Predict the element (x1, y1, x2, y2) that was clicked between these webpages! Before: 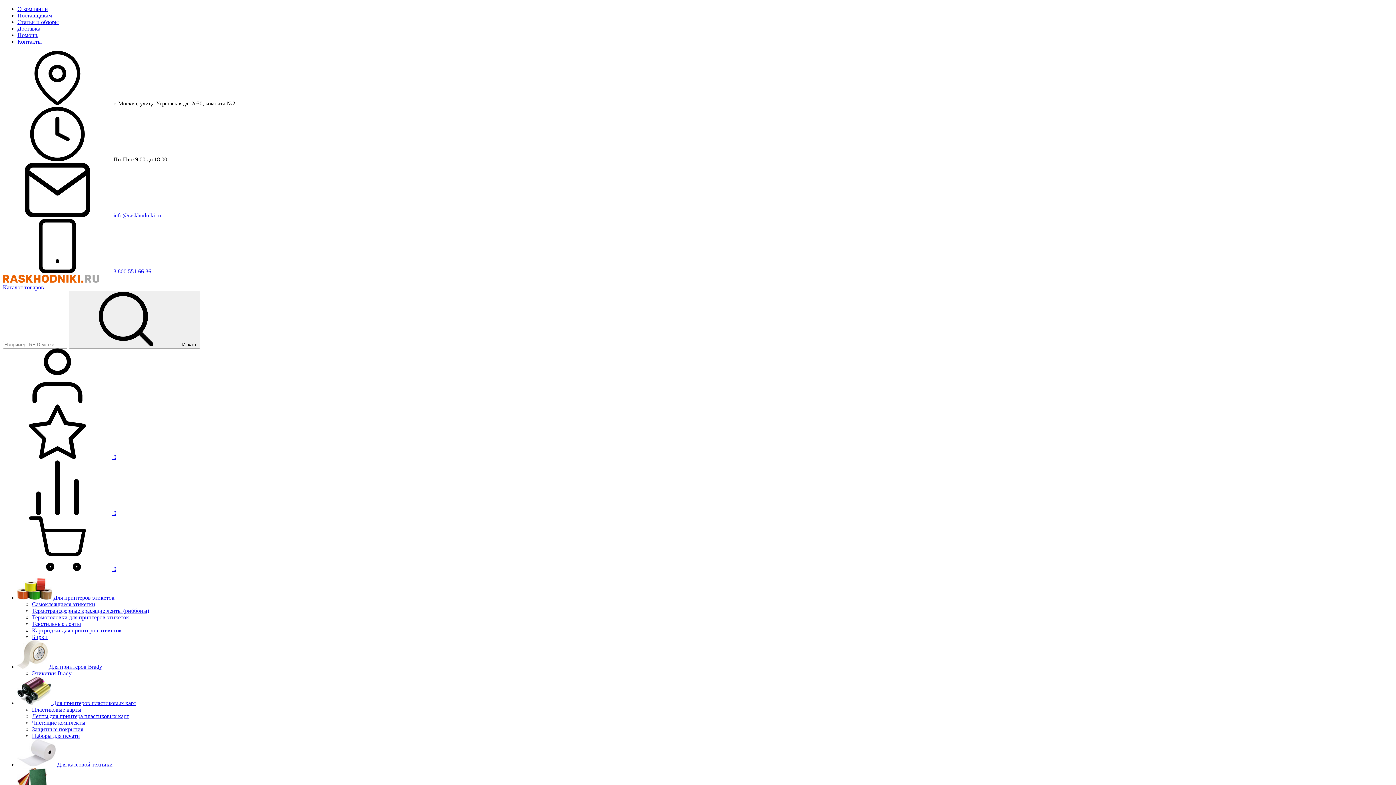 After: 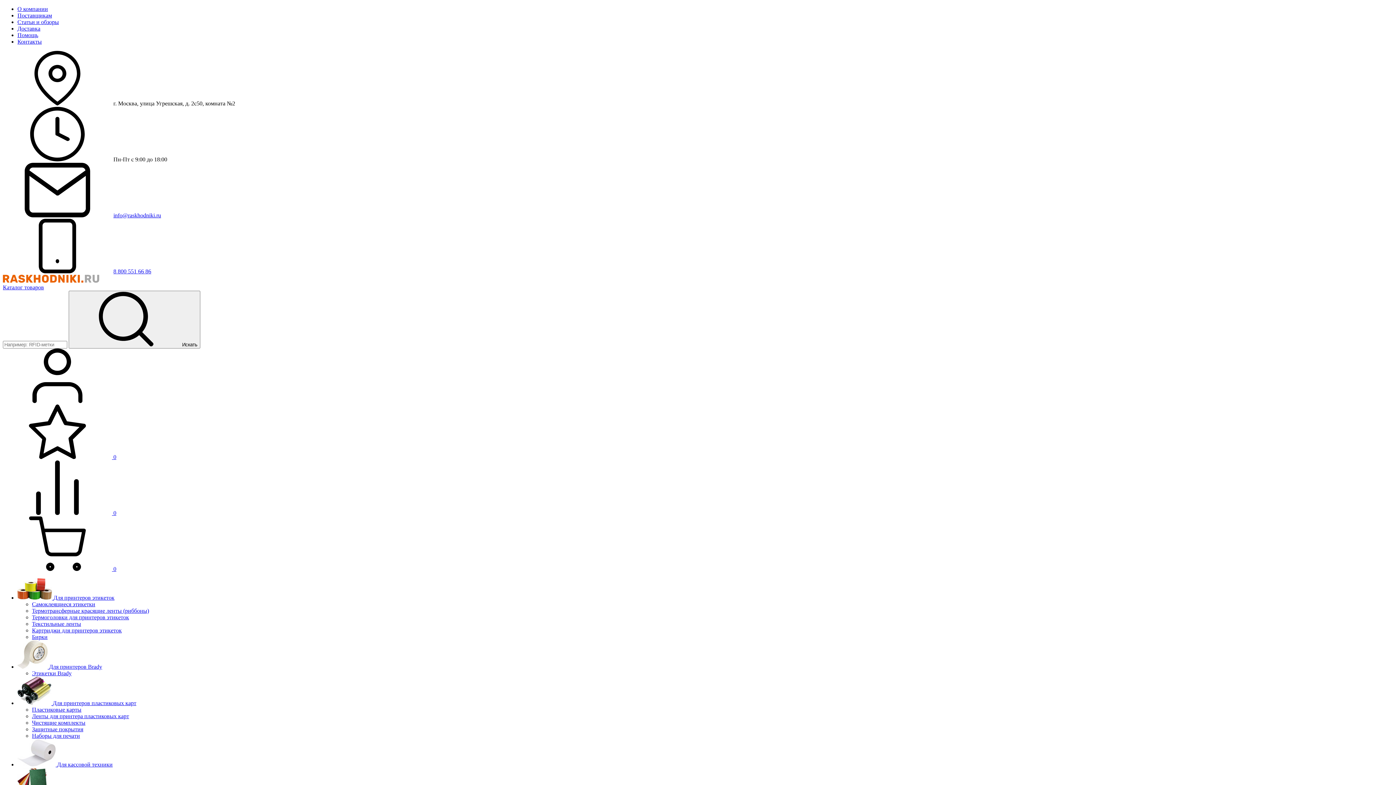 Action: label: Поставщикам bbox: (17, 12, 52, 18)